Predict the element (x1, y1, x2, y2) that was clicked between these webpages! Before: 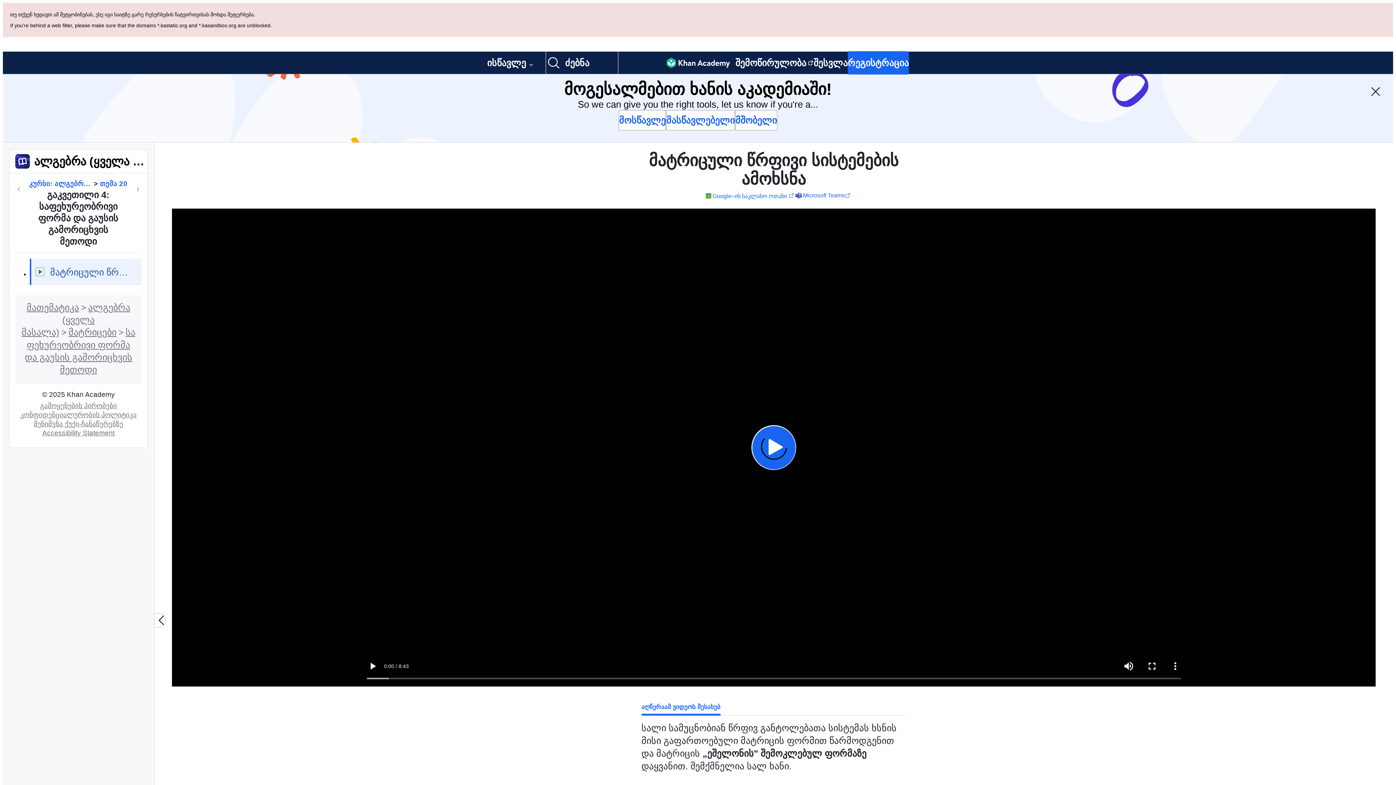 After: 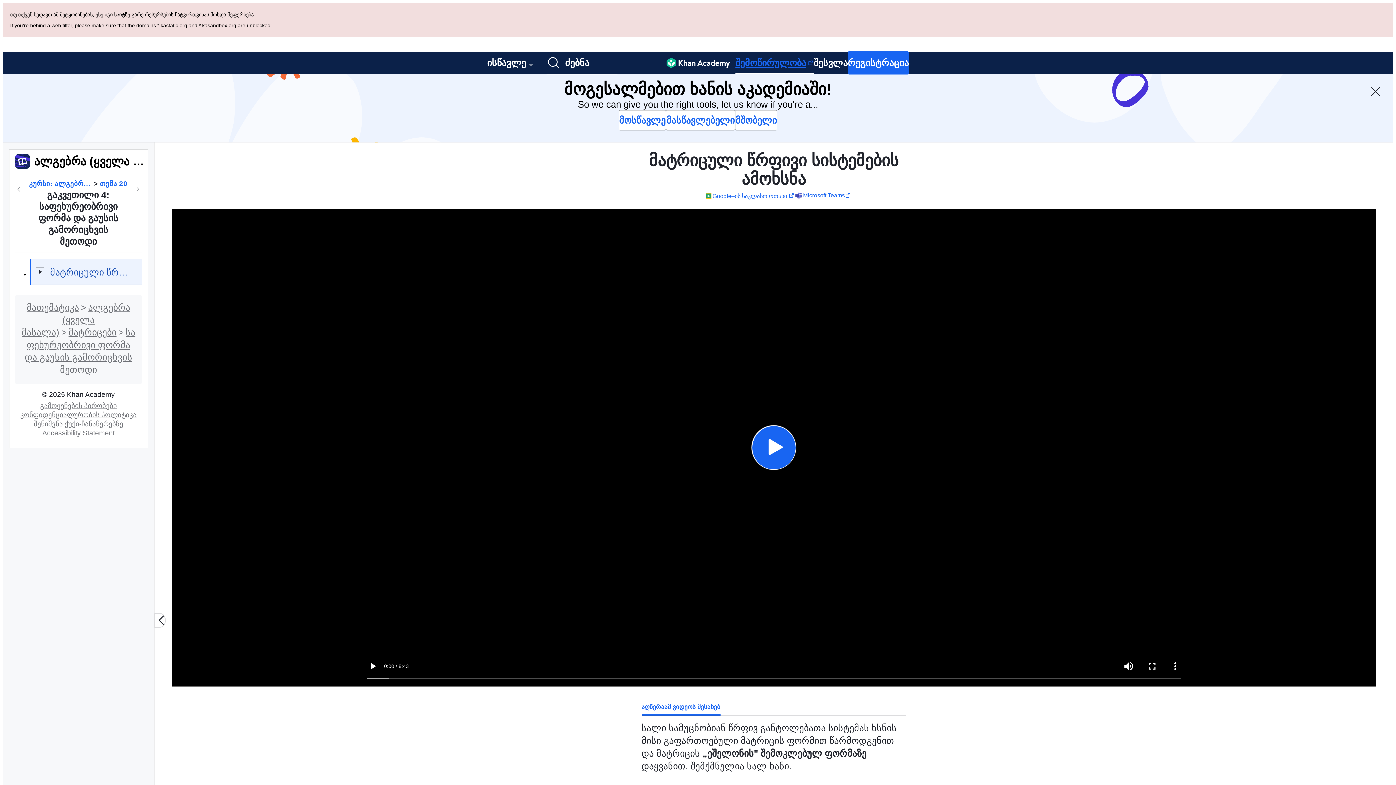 Action: label: შემოწირულობა bbox: (735, 52, 813, 73)